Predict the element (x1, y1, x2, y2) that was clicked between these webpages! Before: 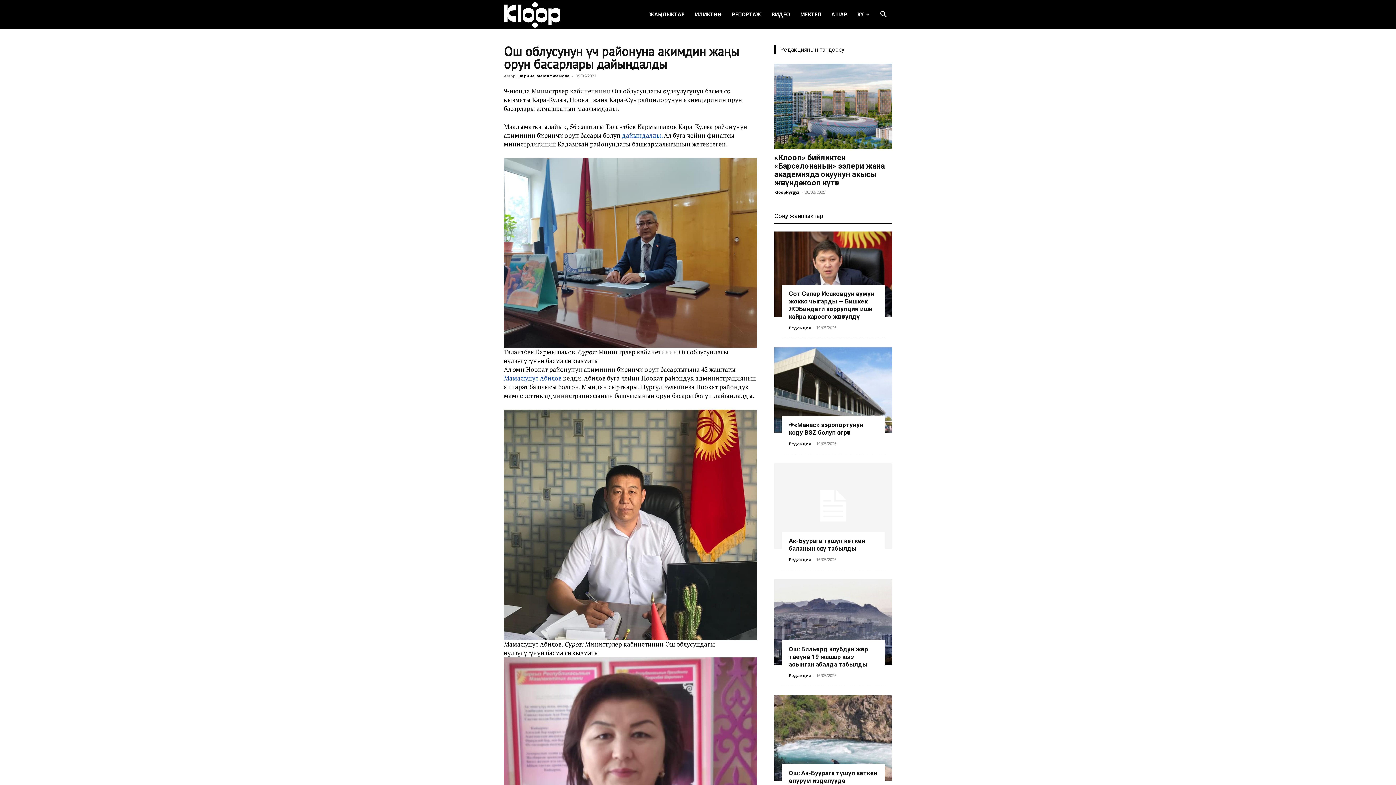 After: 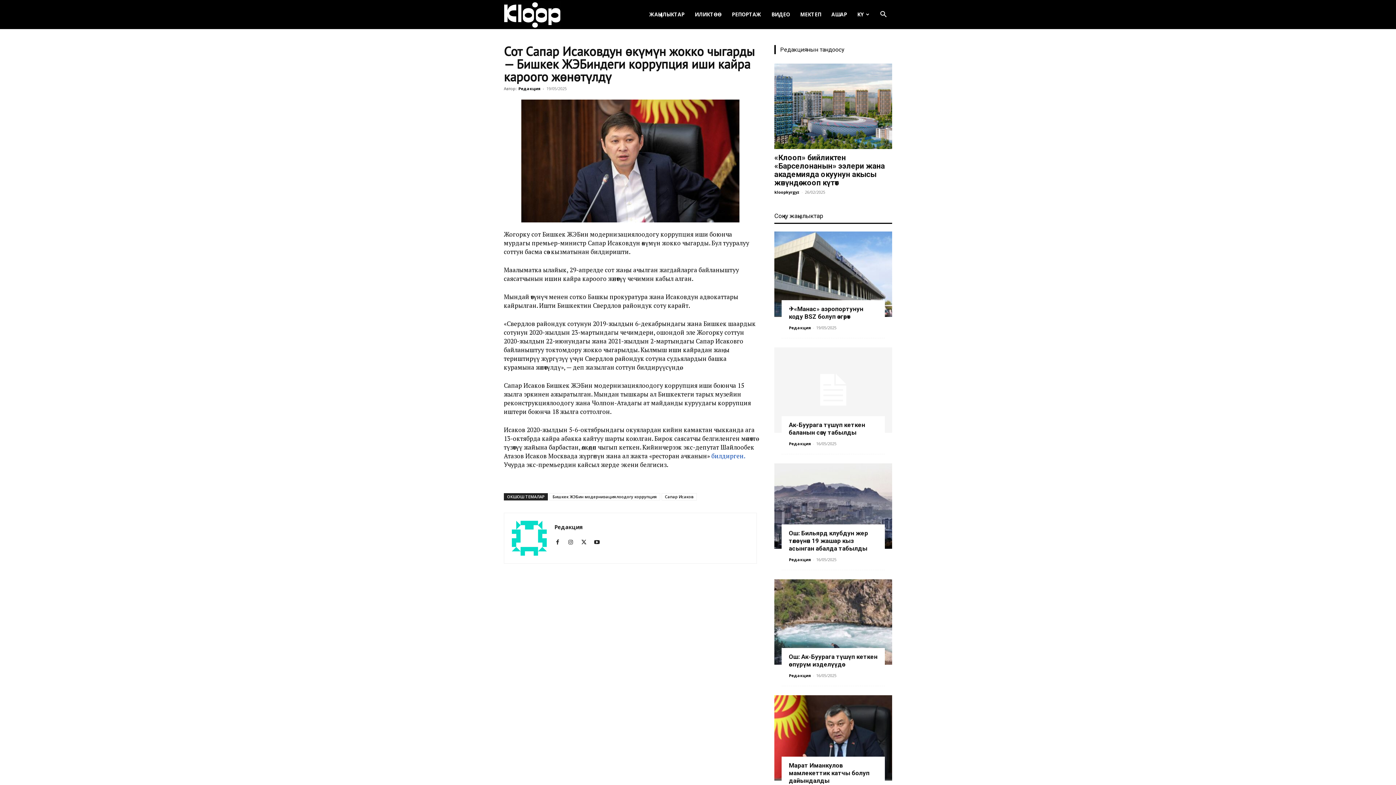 Action: label: Сот Сапар Исаковдун өкүмүн жокко чыгарды — Бишкек ЖЭБиндеги коррупция иши кайра кароого жөнөтүлдү bbox: (789, 290, 874, 320)